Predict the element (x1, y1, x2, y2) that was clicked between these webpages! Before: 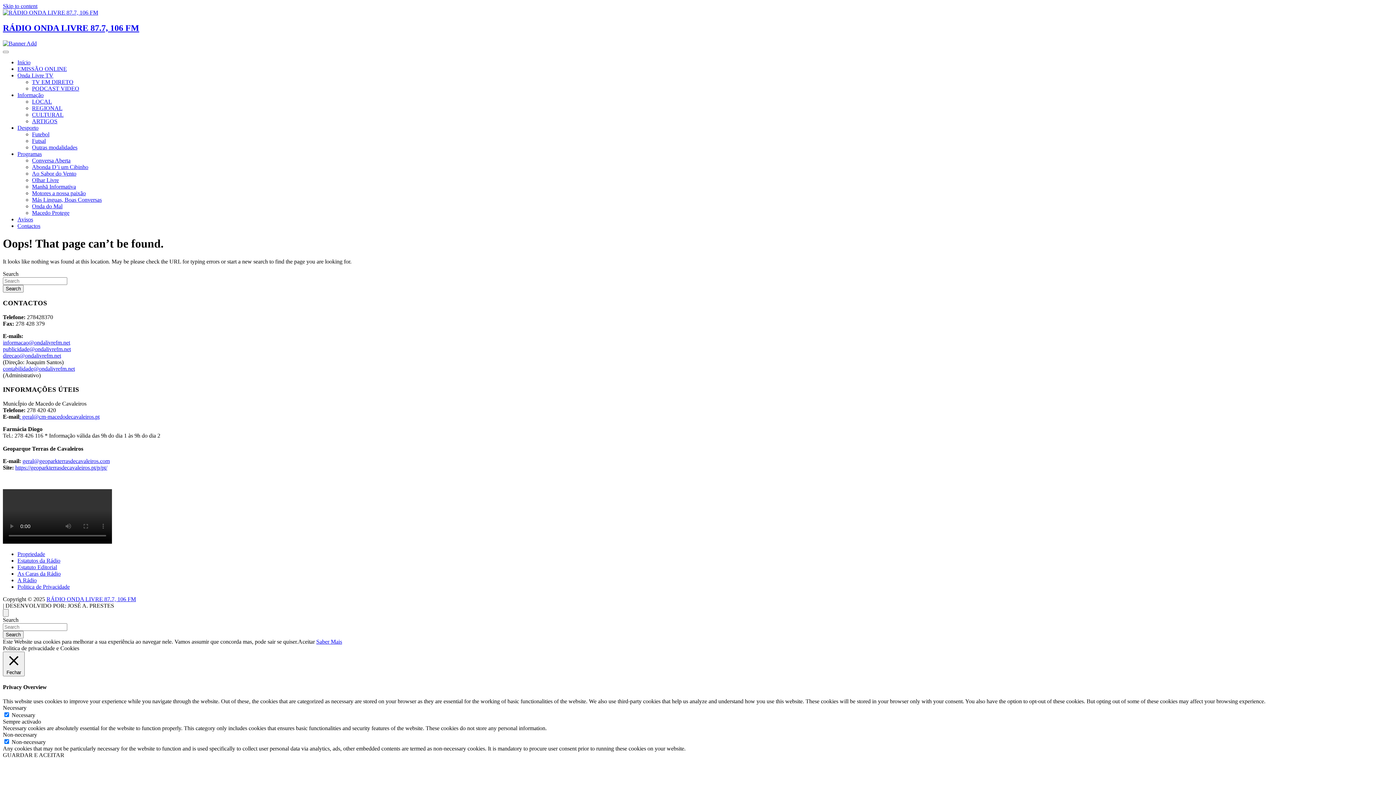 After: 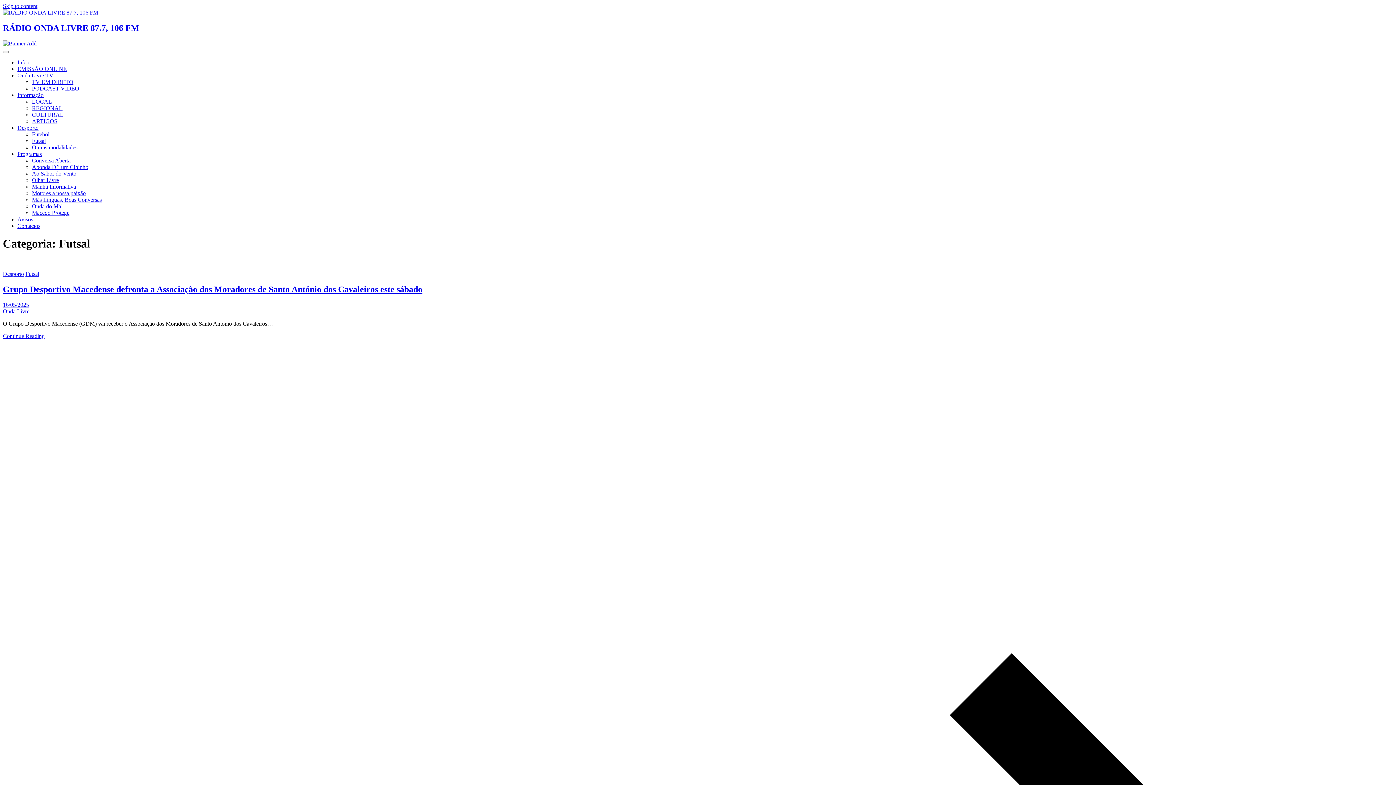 Action: bbox: (32, 137, 45, 143) label: Futsal